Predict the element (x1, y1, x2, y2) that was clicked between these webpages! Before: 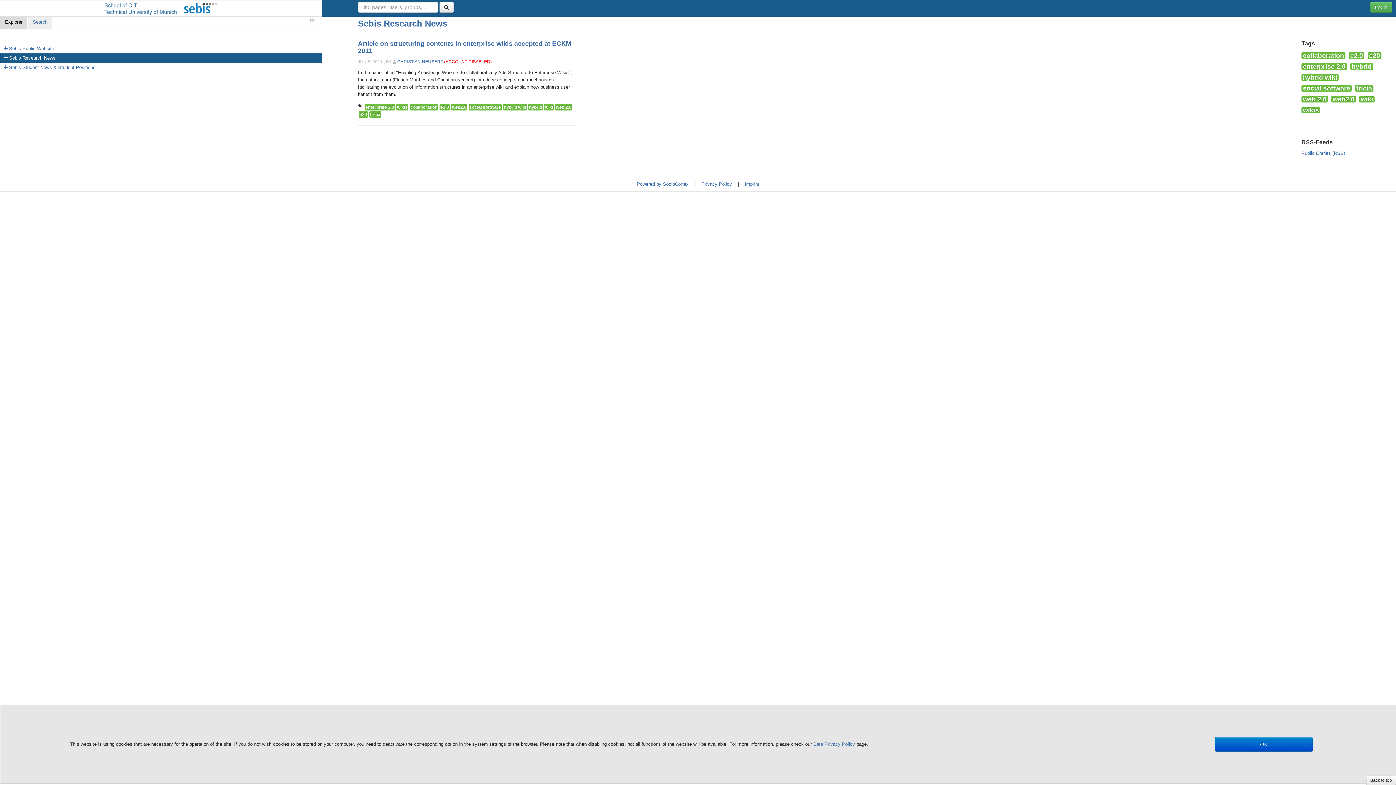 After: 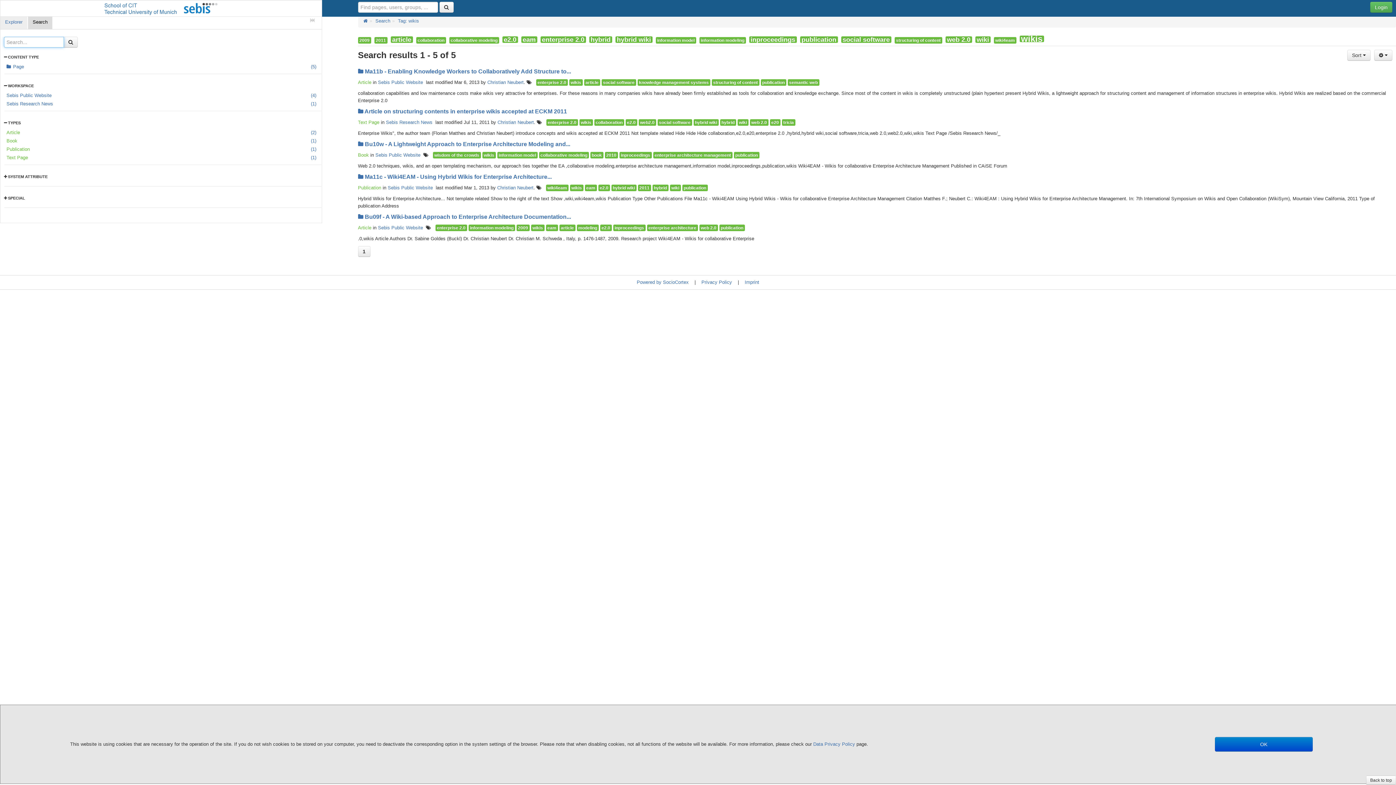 Action: bbox: (396, 104, 408, 110) label: wikis